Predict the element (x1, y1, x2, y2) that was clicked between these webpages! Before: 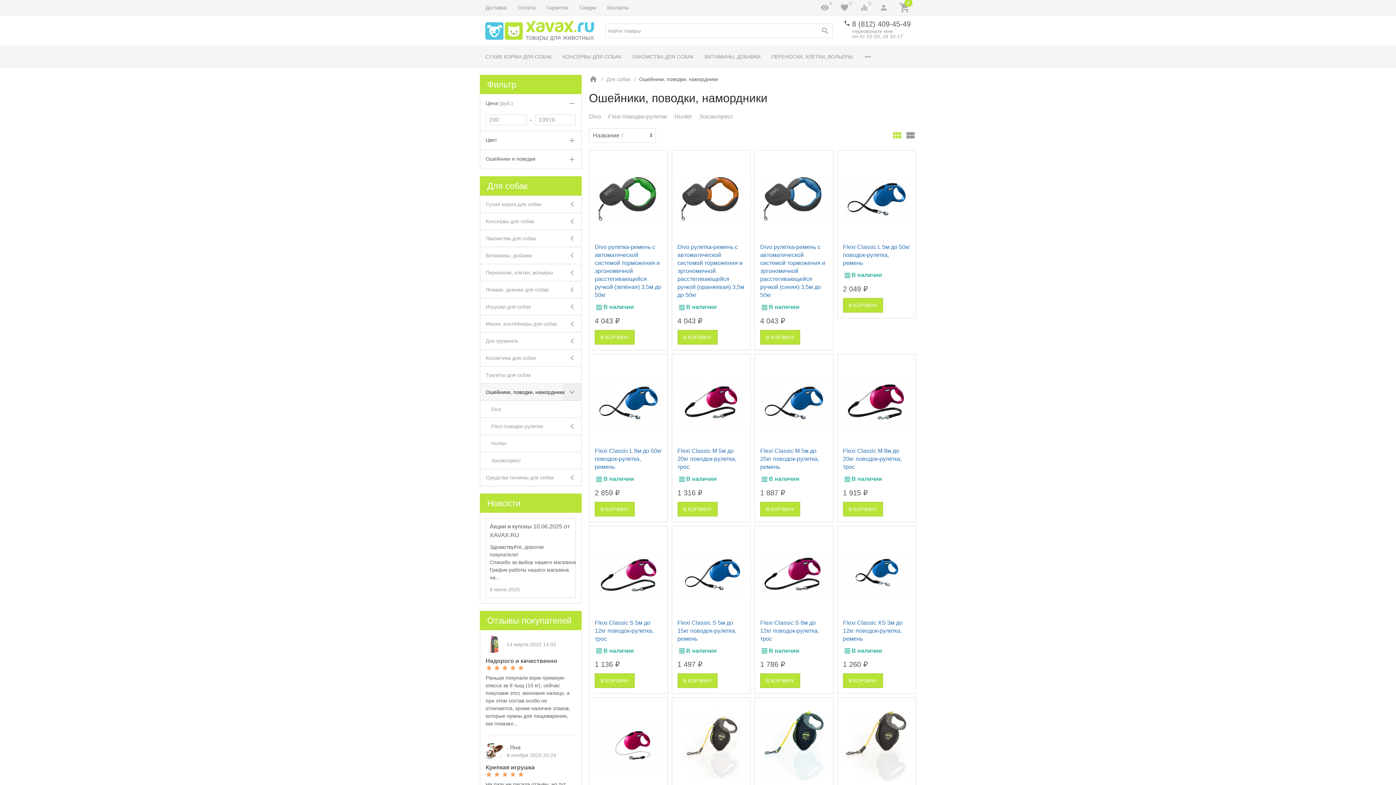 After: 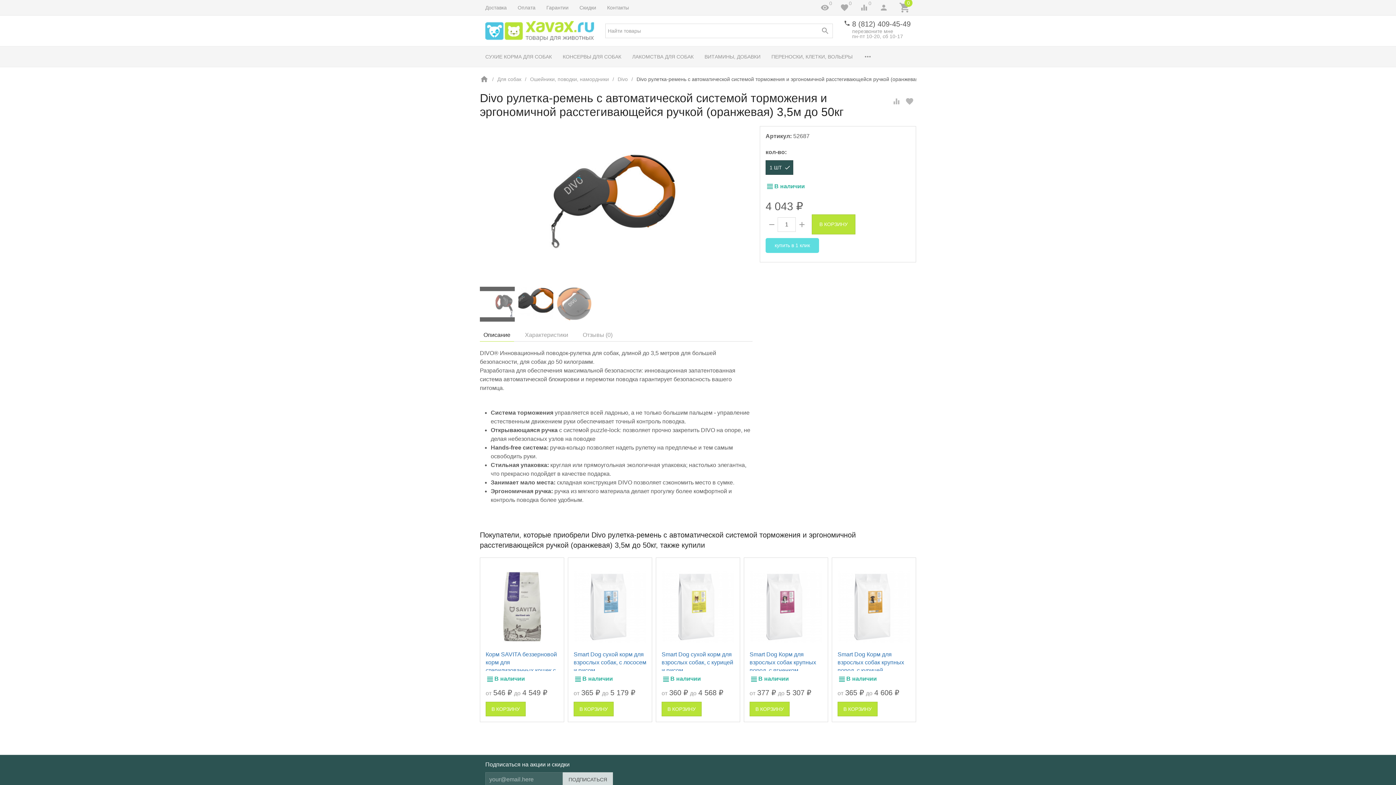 Action: label: Divo рулетка-ремень с автоматической системой торможения и эргономичной расстегивающейся ручкой (оранжевая) 3,5м до 50кг bbox: (677, 244, 744, 298)